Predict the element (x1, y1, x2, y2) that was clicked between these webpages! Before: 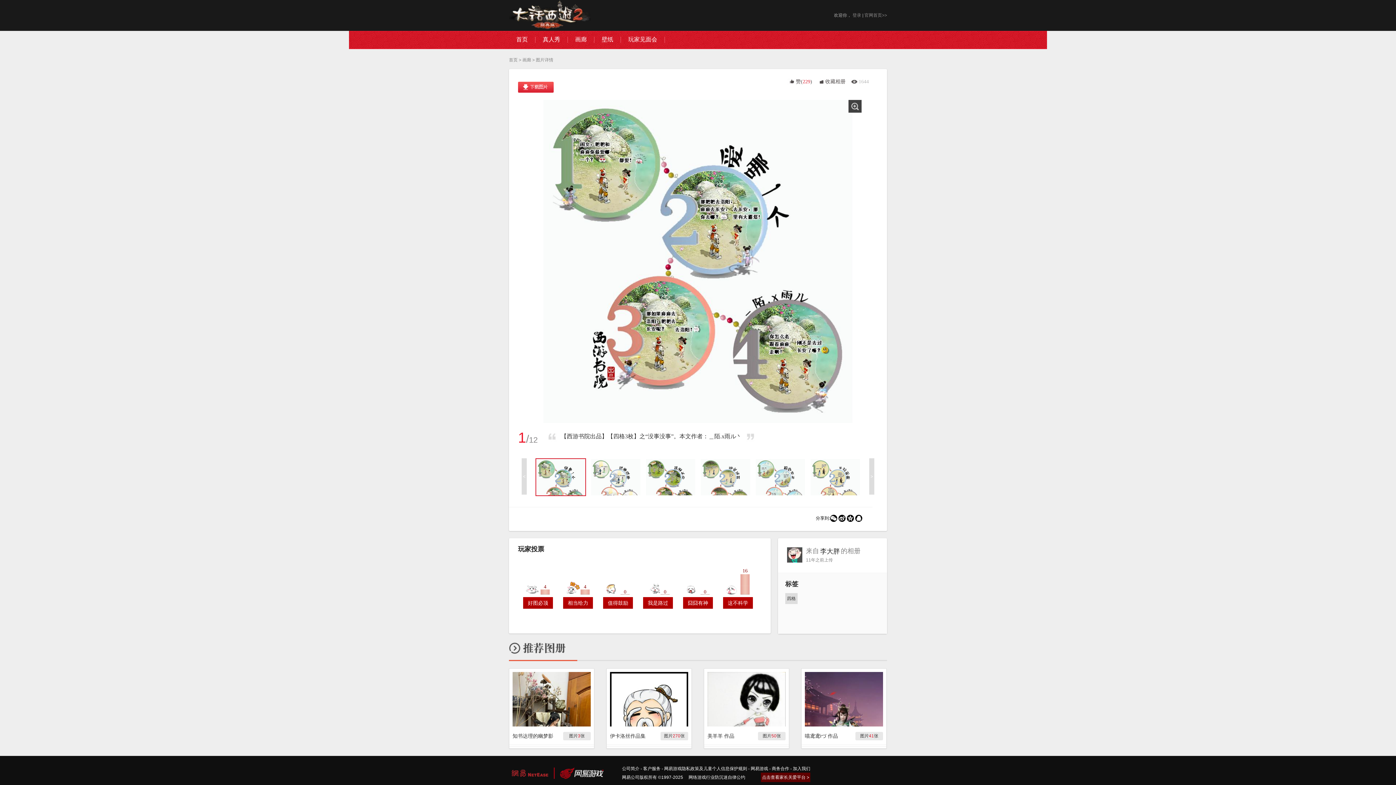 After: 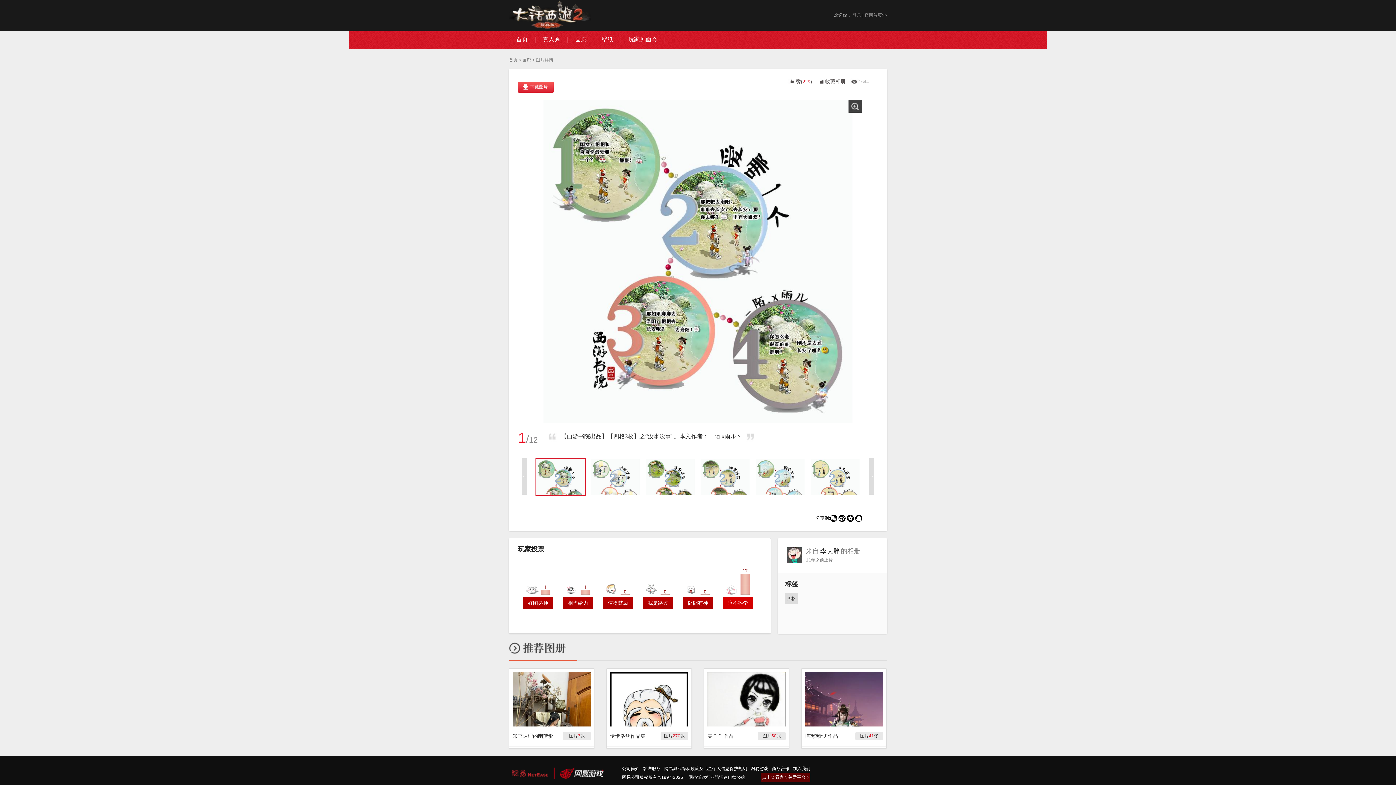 Action: label: 这不科学 bbox: (723, 597, 753, 609)